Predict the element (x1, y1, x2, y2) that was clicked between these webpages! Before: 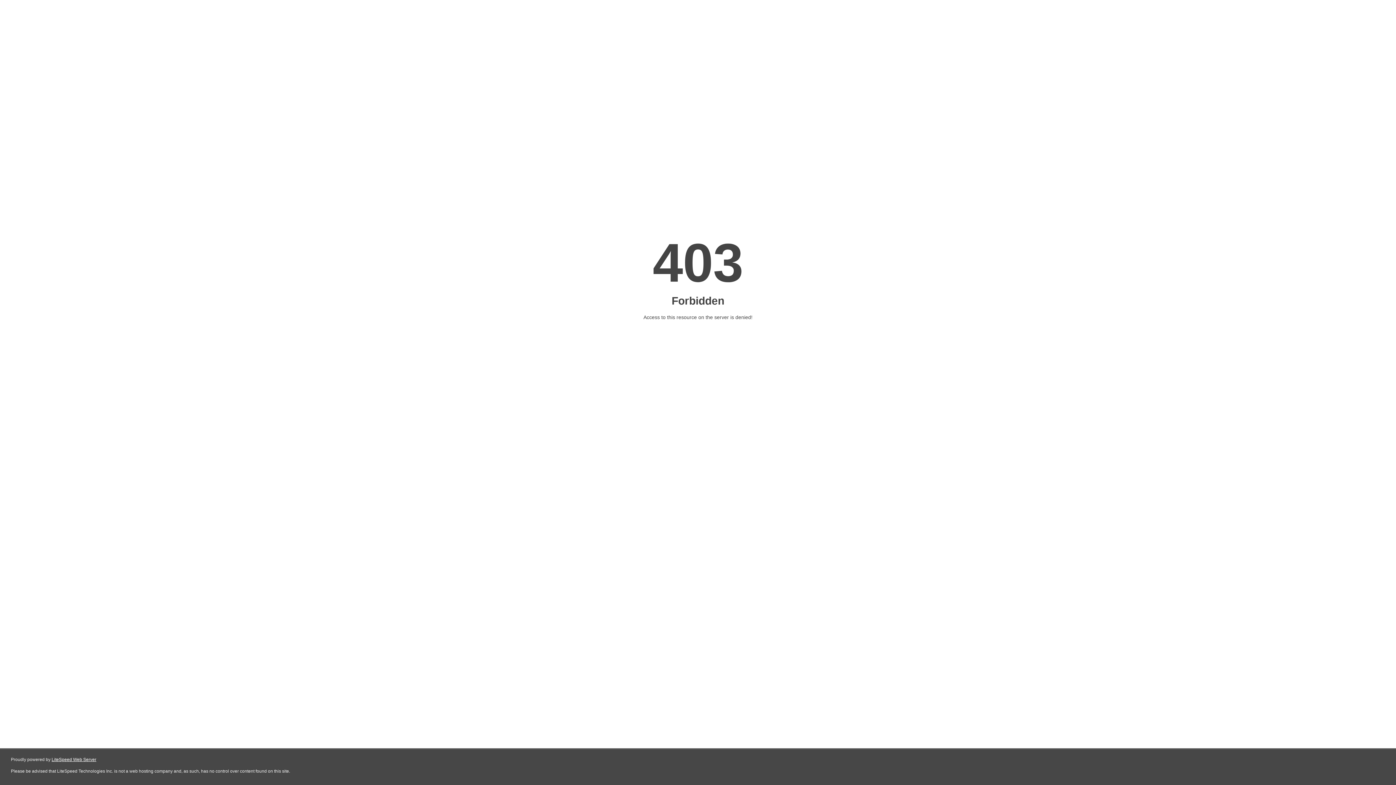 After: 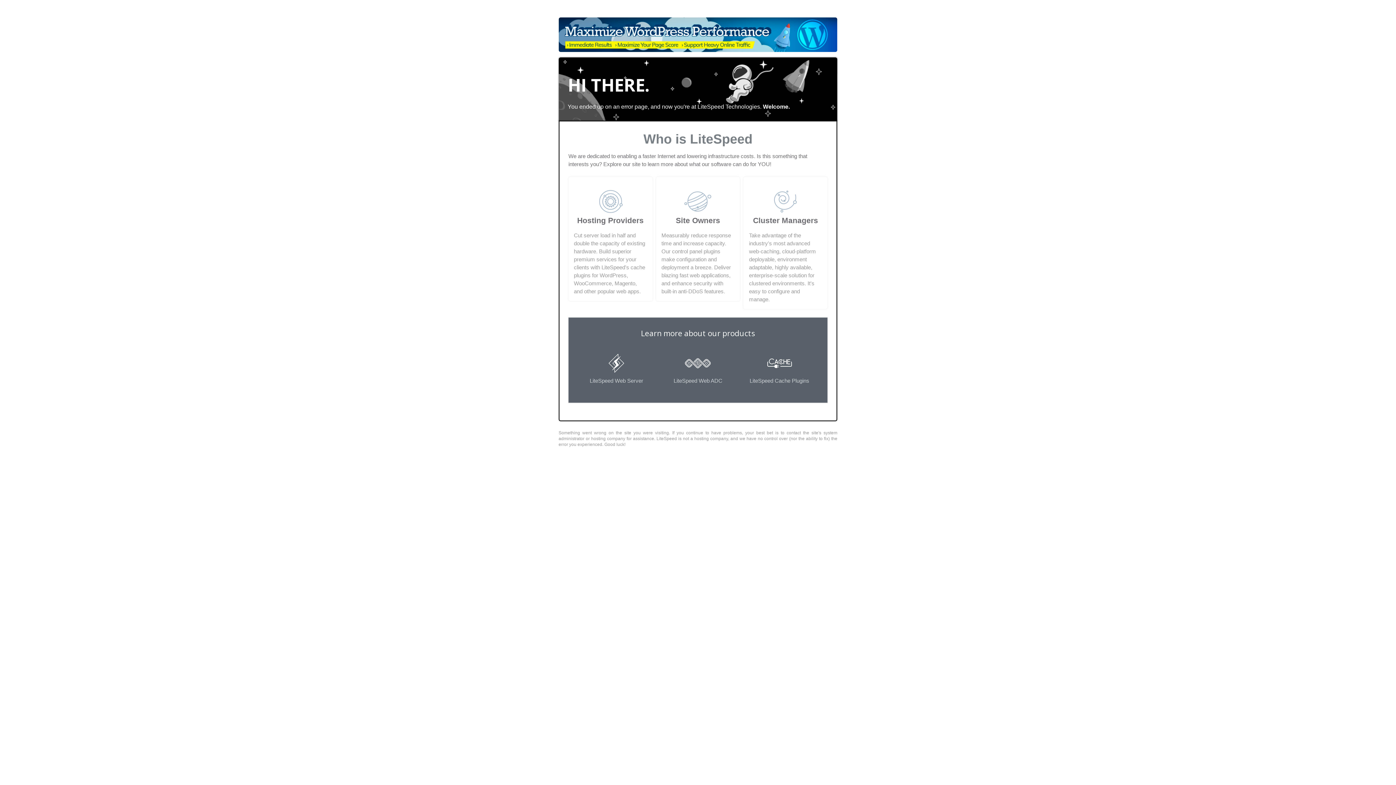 Action: label: LiteSpeed Web Server bbox: (51, 757, 96, 762)